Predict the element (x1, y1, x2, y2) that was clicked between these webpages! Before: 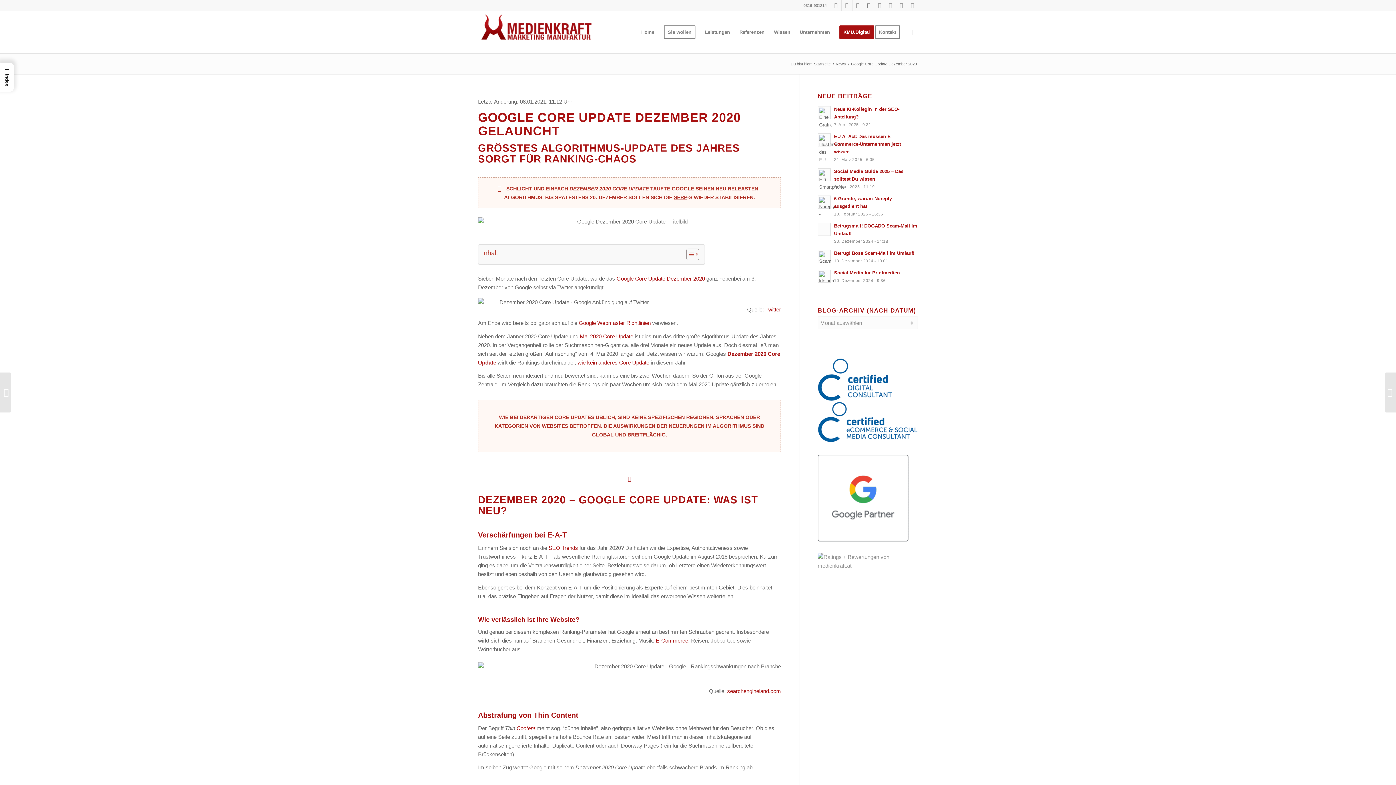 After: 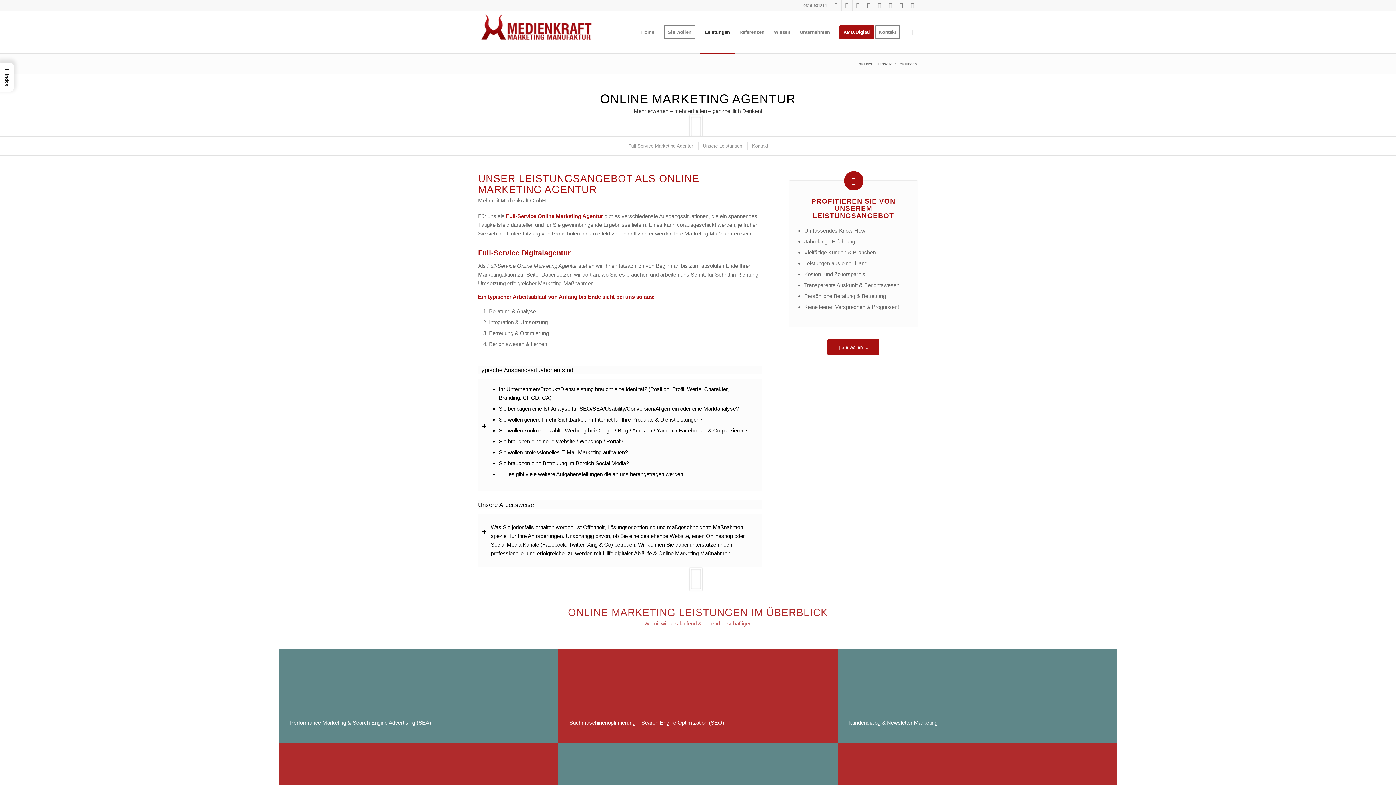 Action: bbox: (700, 11, 734, 53) label: Leistungen